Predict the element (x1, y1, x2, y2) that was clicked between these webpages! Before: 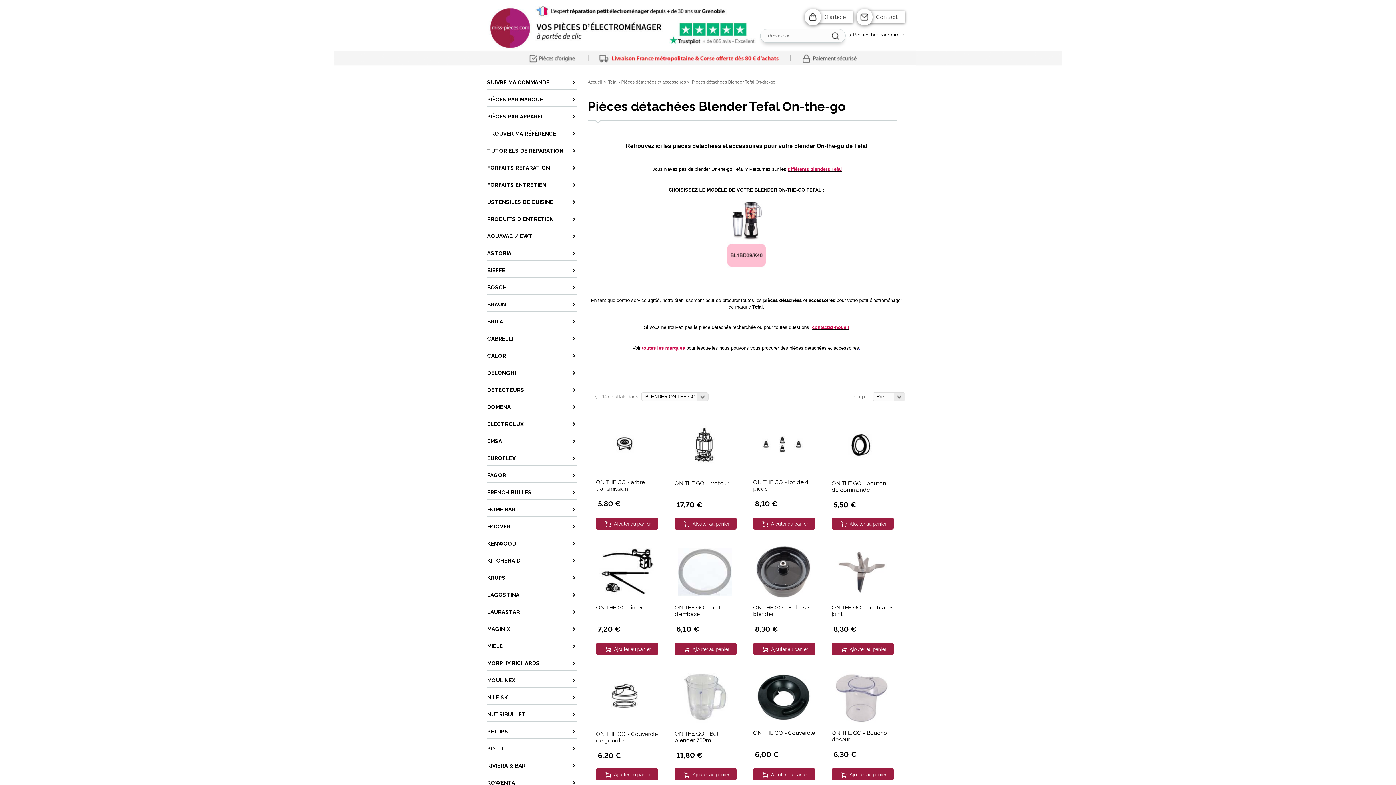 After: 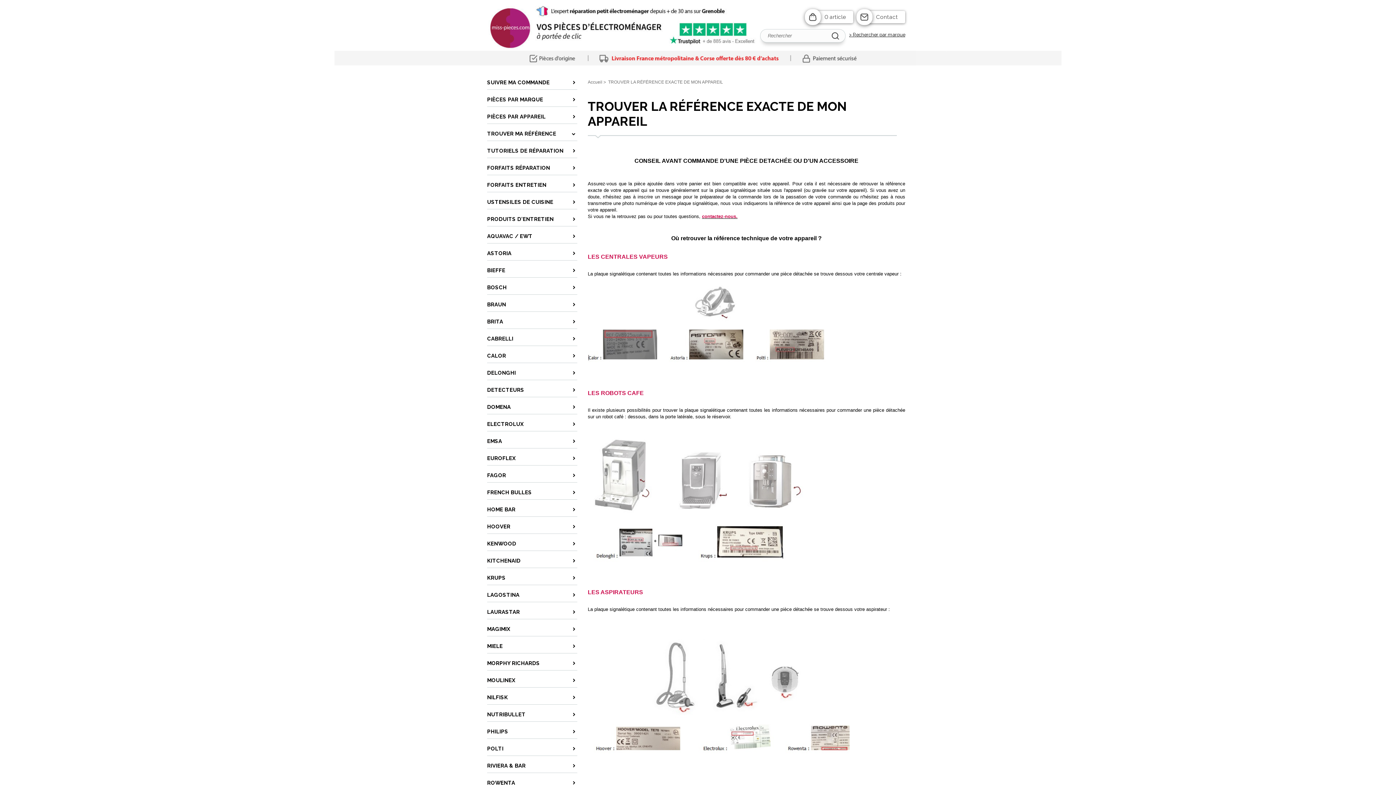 Action: label: TROUVER MA RÉFÉRENCE bbox: (487, 124, 577, 140)